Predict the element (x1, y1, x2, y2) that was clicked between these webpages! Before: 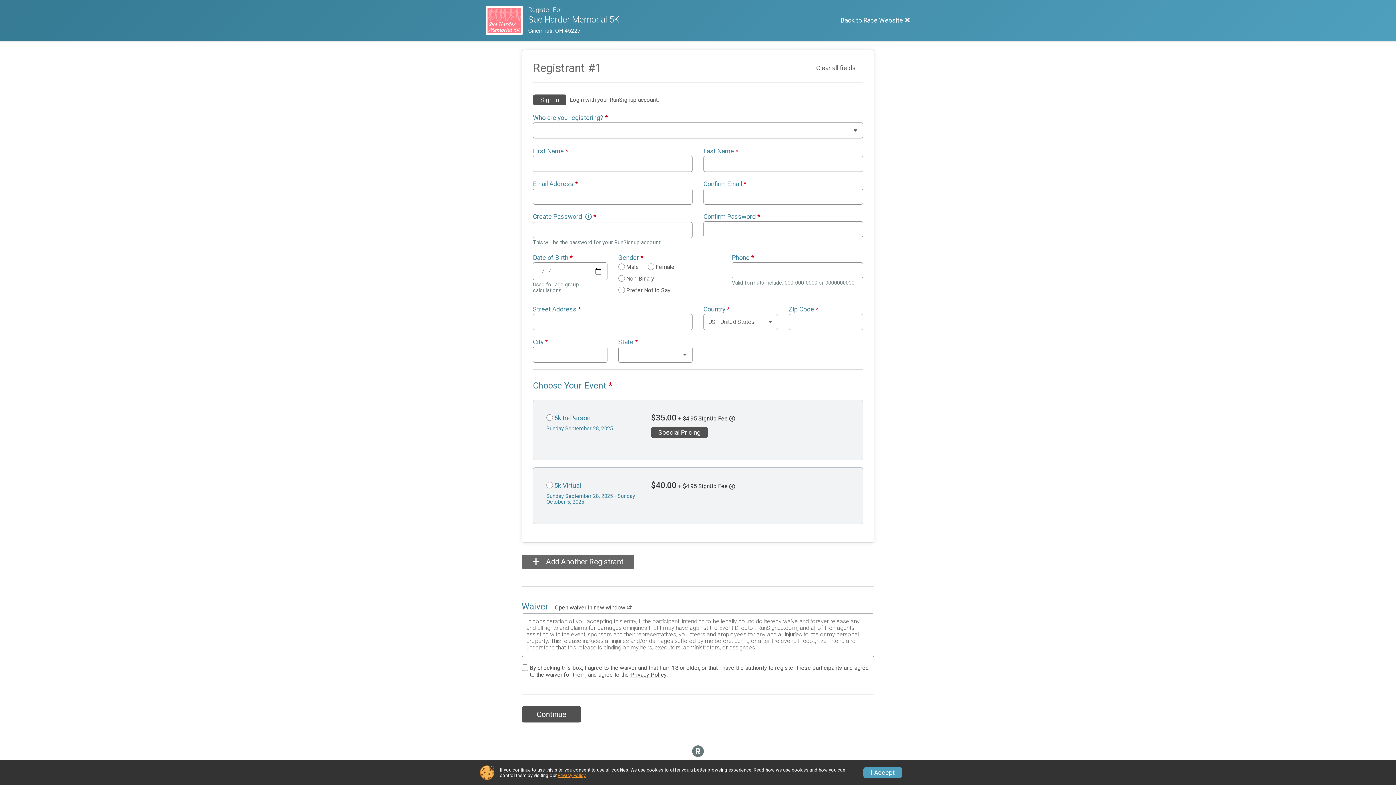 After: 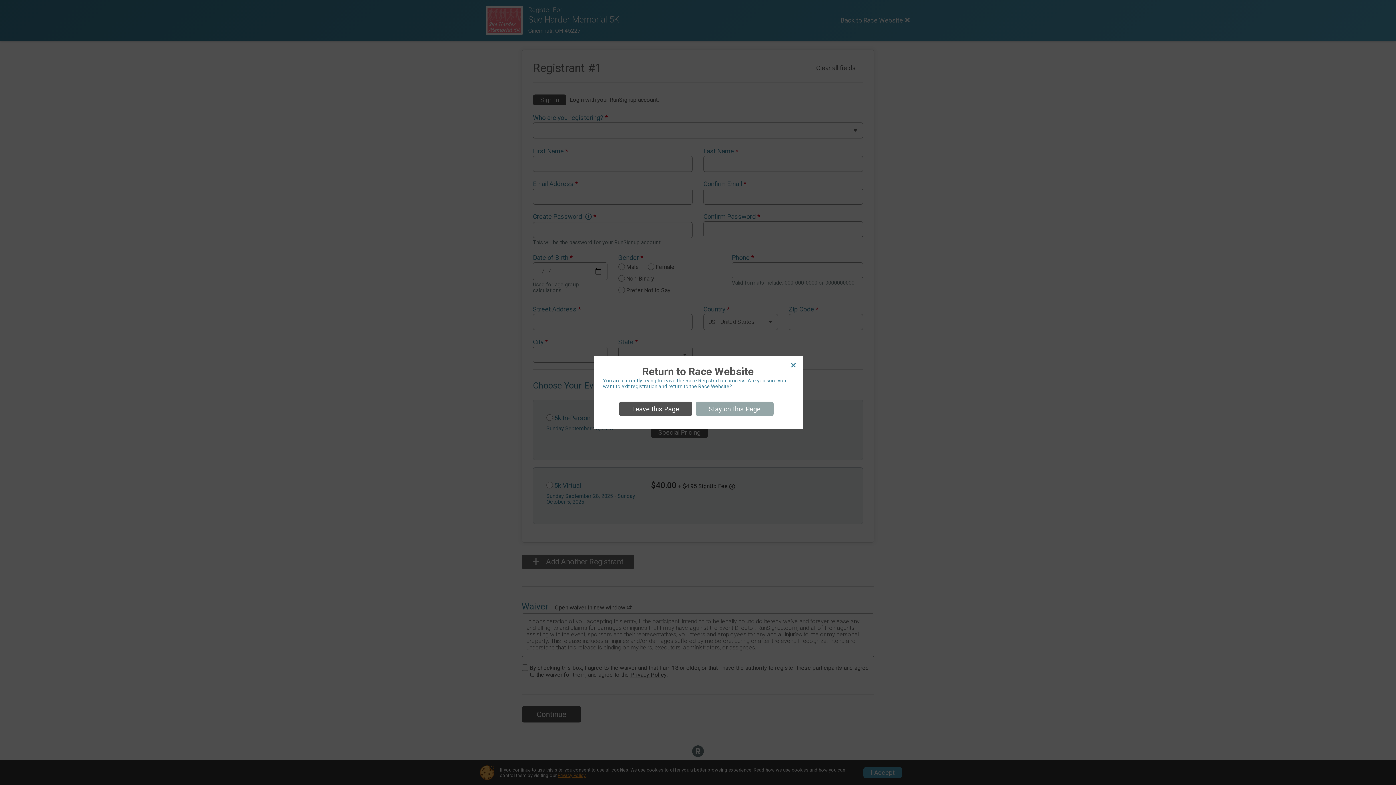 Action: bbox: (485, 5, 528, 34) label: Race Website